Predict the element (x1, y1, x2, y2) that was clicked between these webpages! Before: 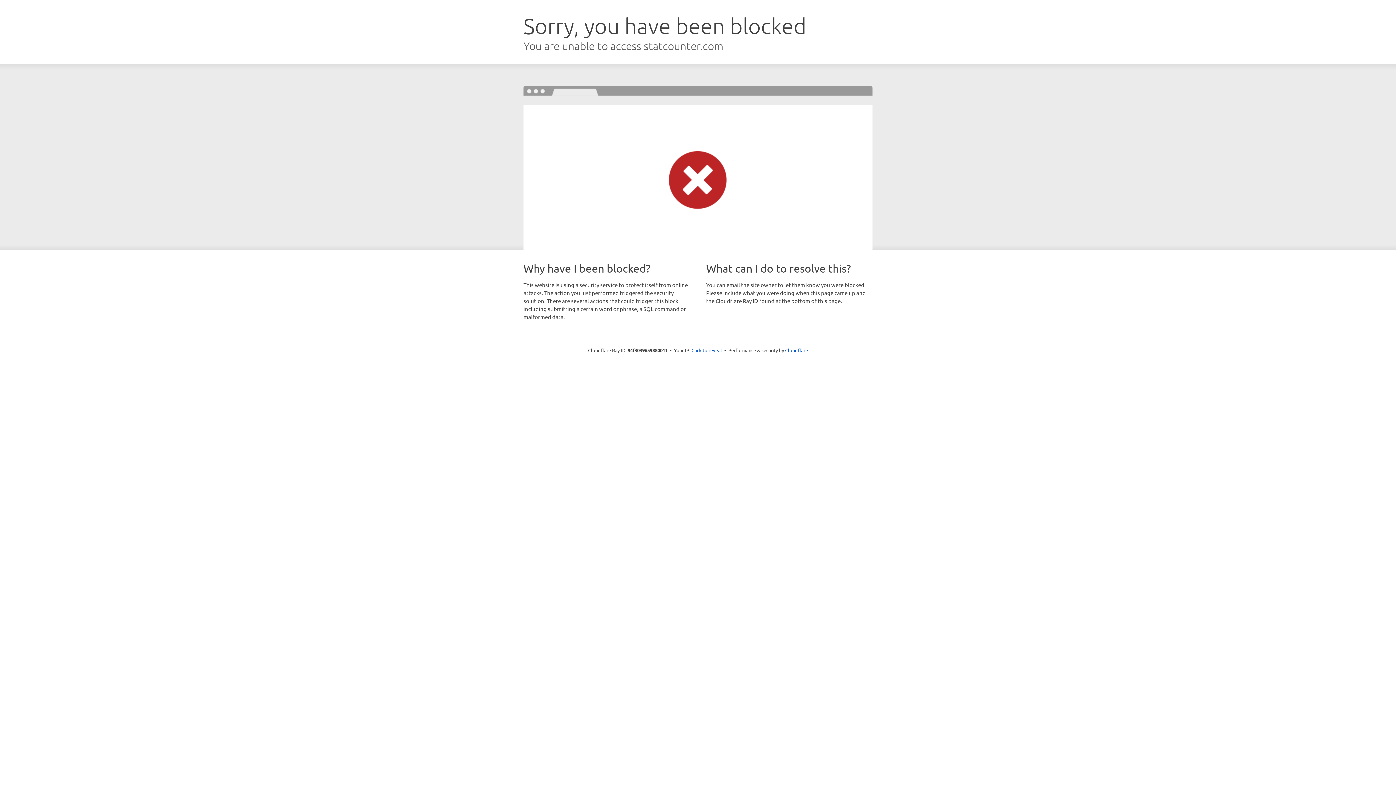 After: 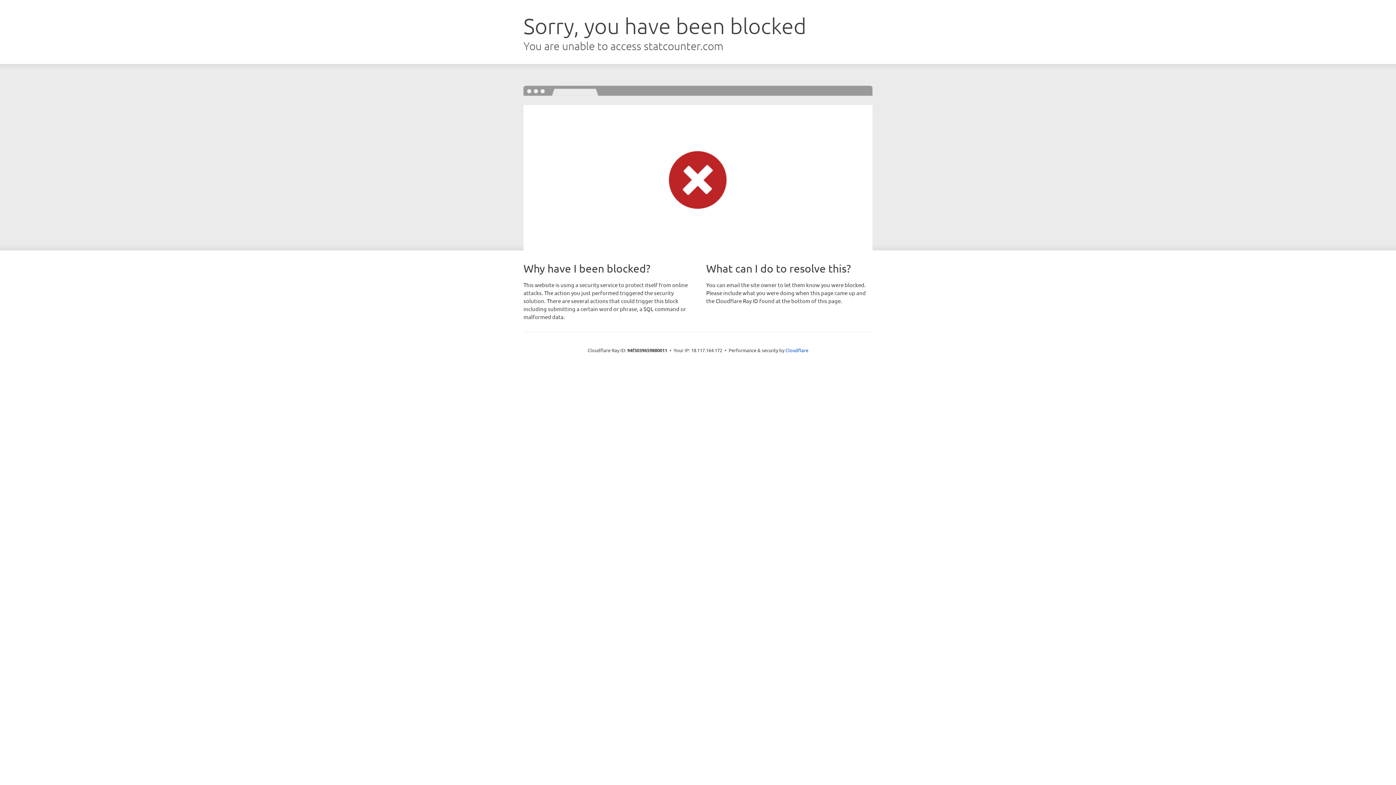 Action: bbox: (691, 346, 722, 353) label: Click to reveal